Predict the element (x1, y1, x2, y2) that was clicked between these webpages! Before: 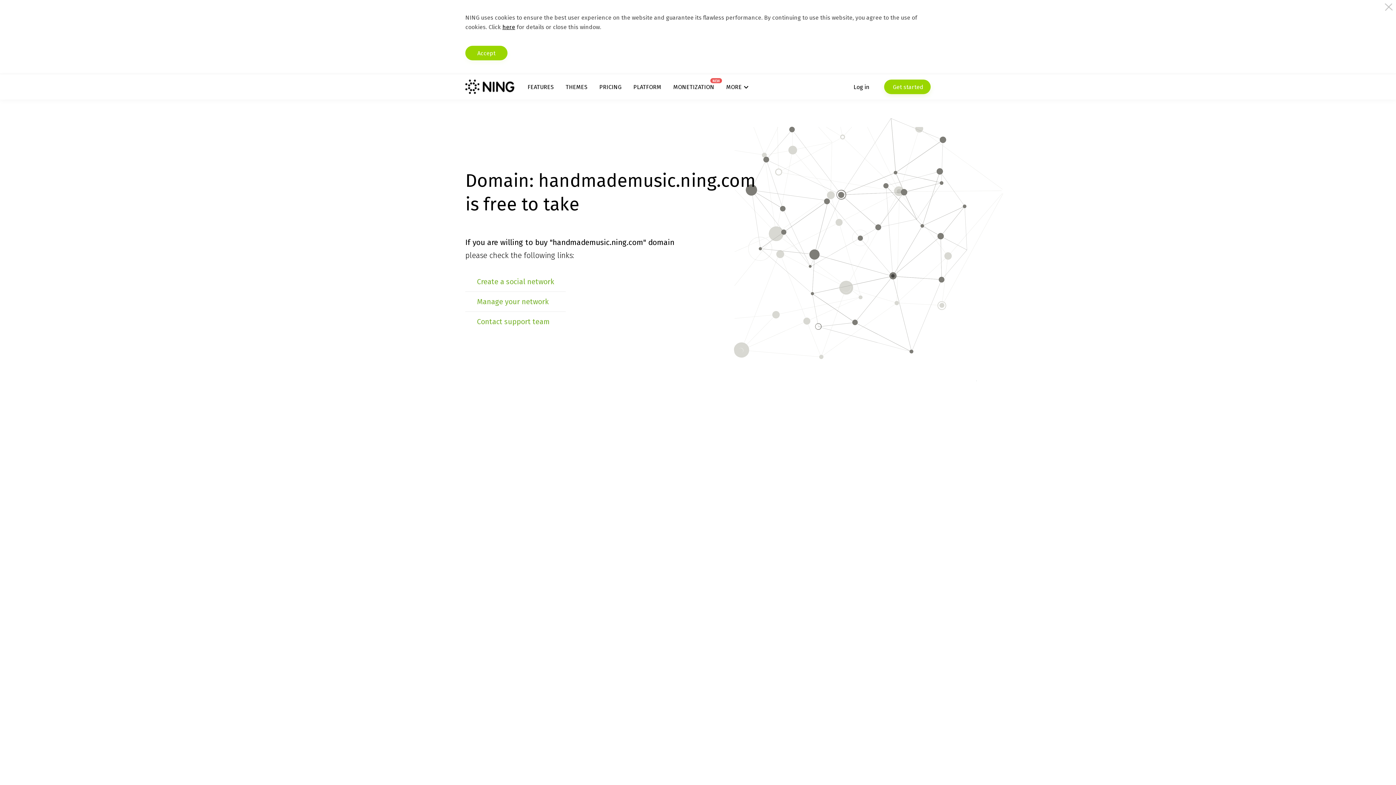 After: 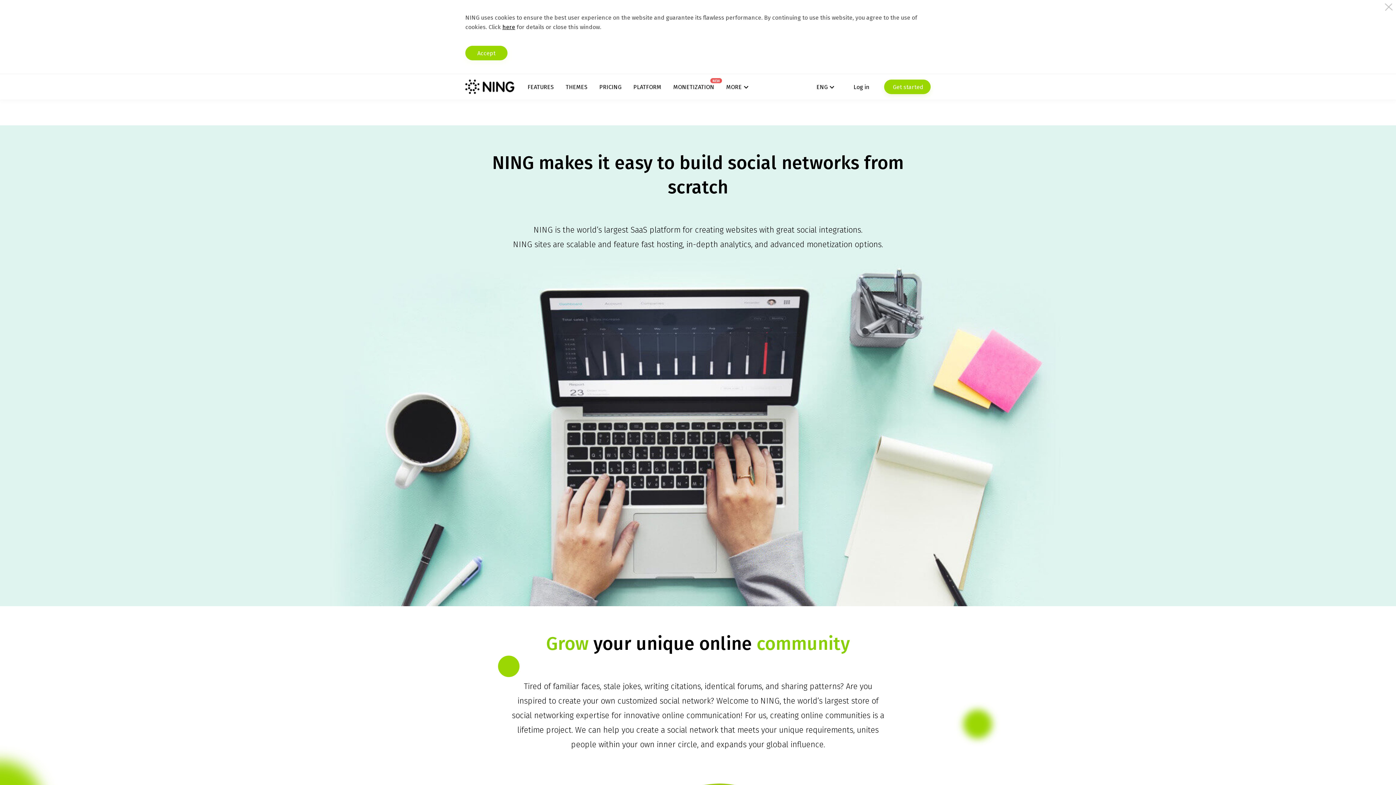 Action: label: PLATFORM bbox: (633, 83, 661, 90)